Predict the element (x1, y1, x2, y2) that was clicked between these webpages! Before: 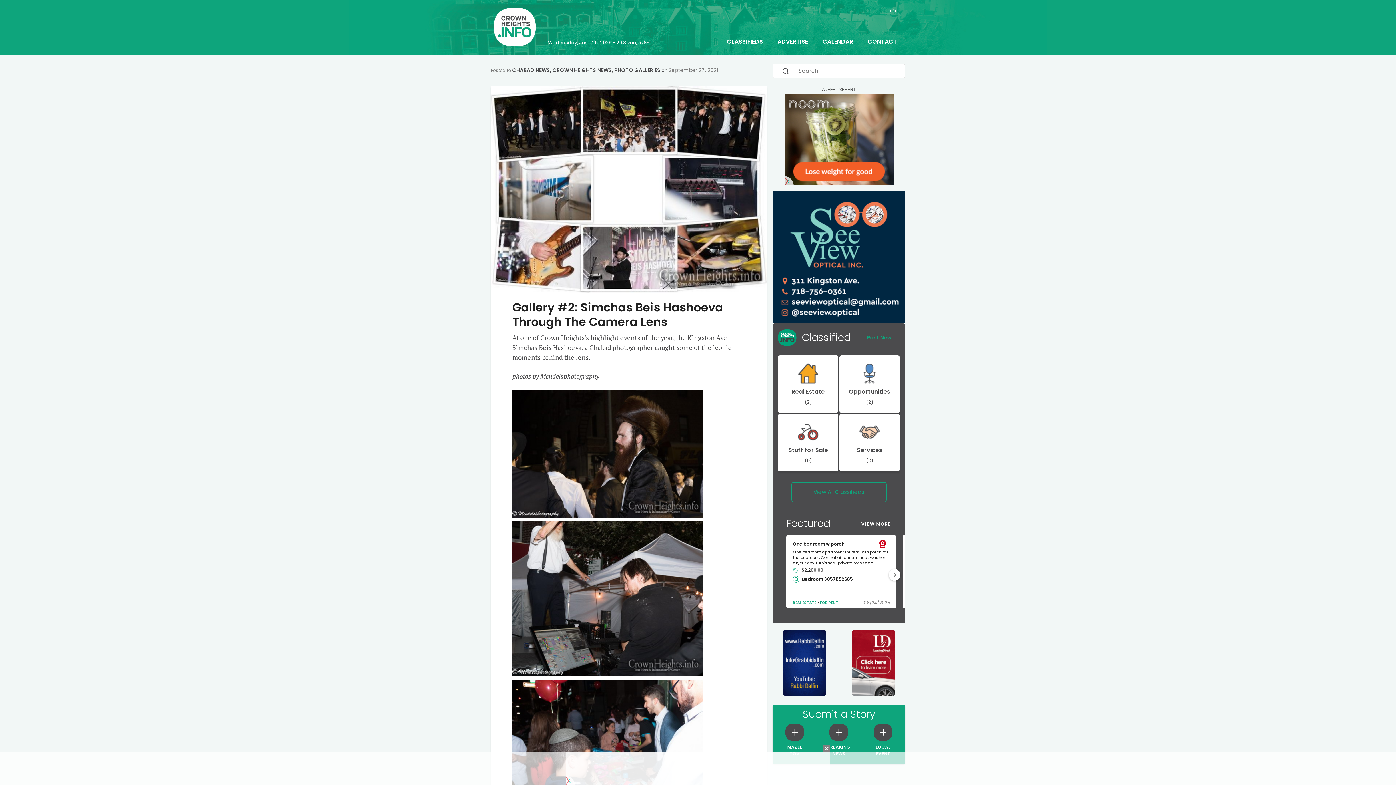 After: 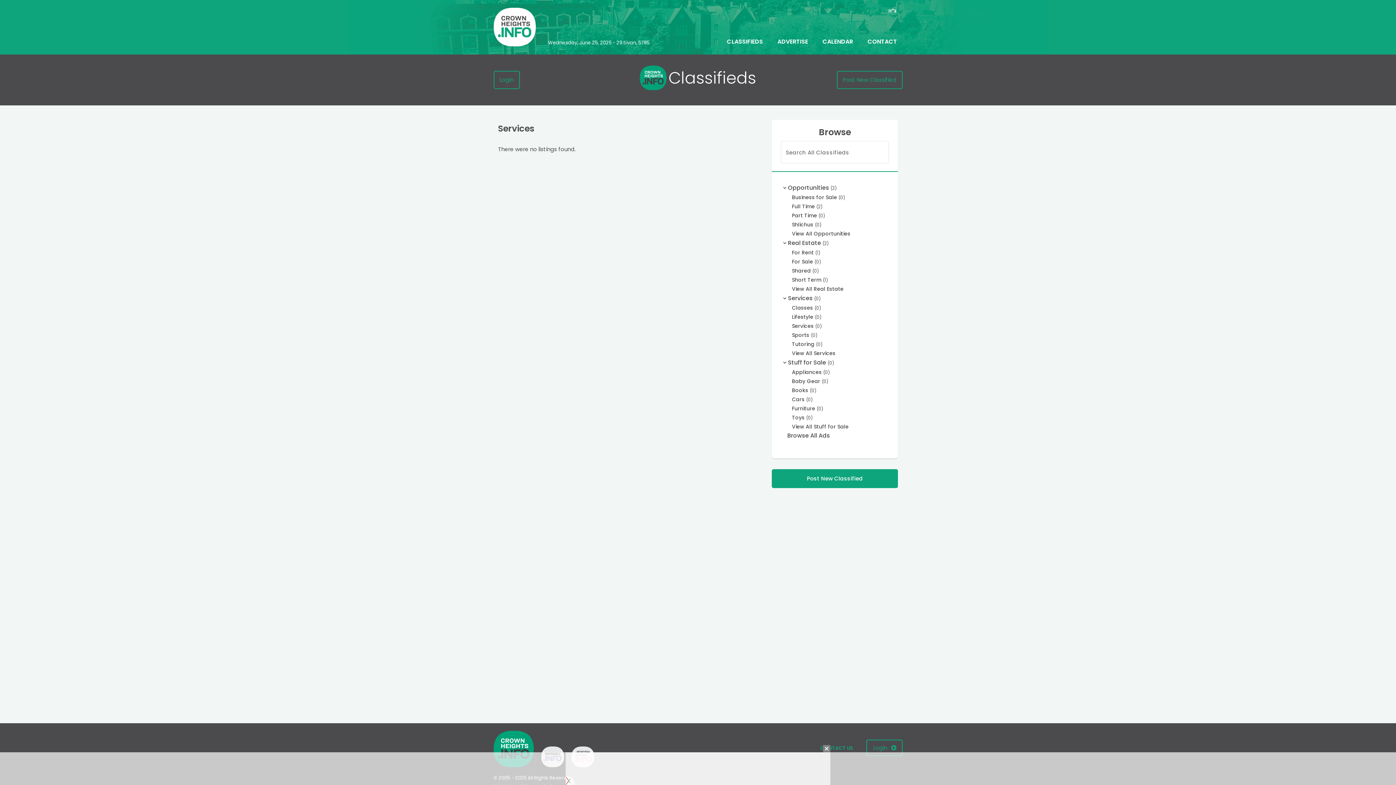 Action: bbox: (849, 414, 889, 471) label: Services
(0)